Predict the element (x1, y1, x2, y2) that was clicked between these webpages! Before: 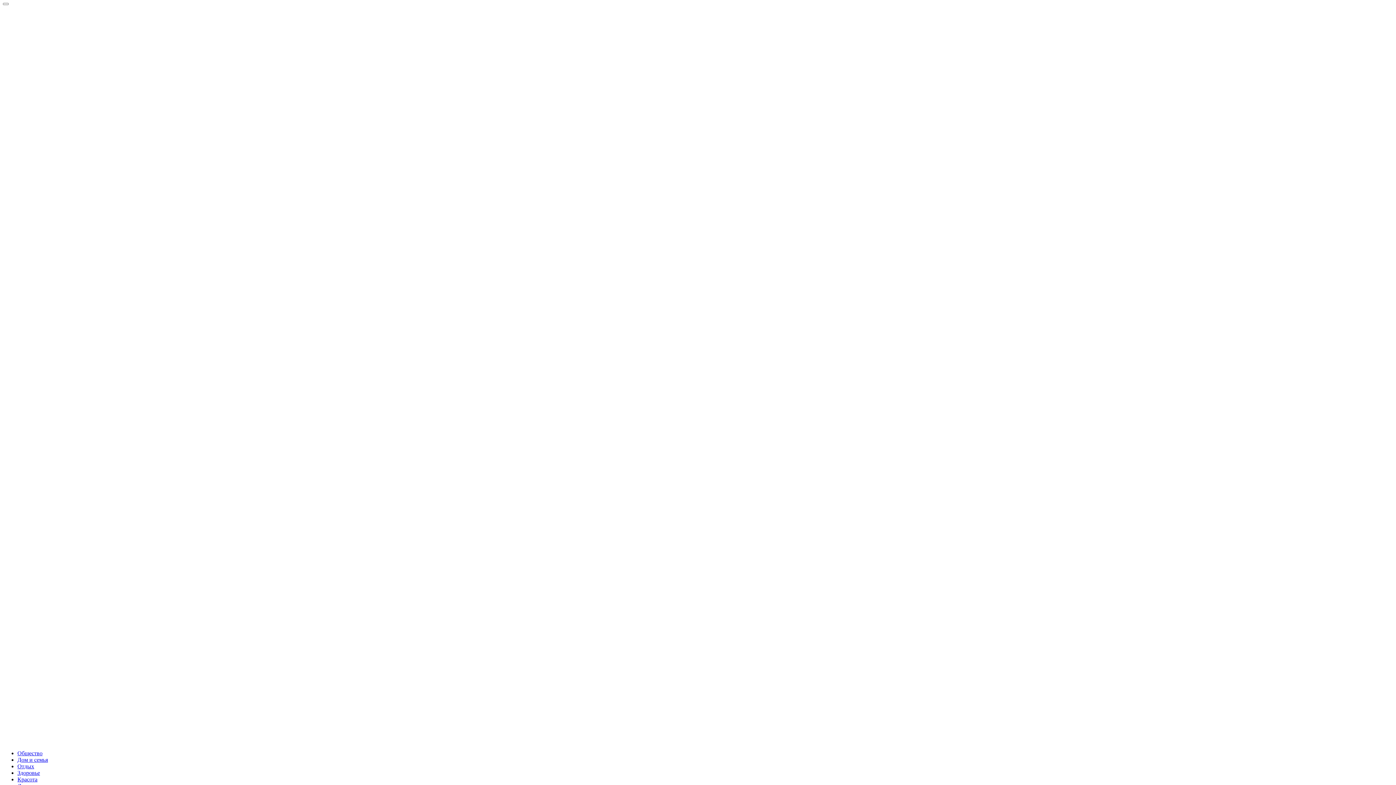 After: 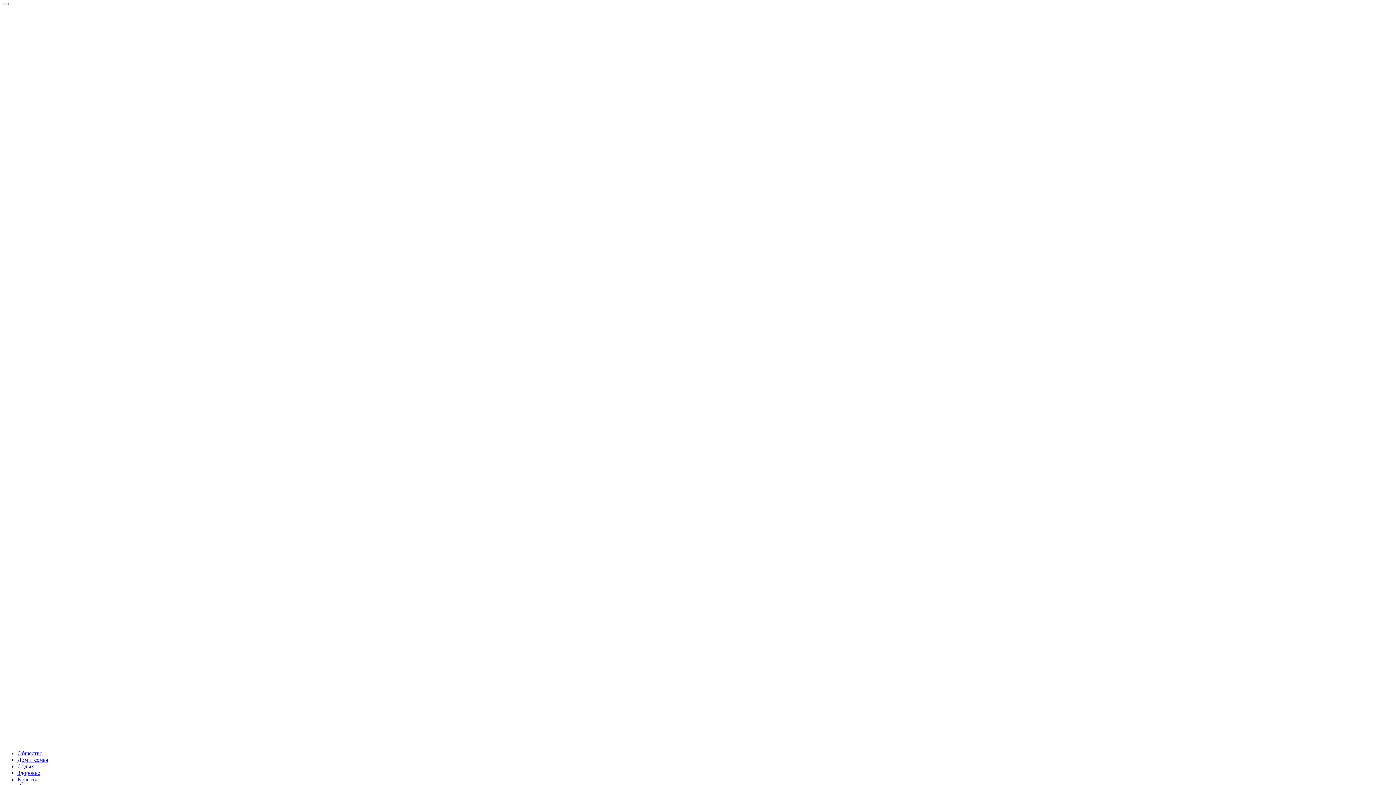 Action: bbox: (17, 750, 42, 756) label: Общество